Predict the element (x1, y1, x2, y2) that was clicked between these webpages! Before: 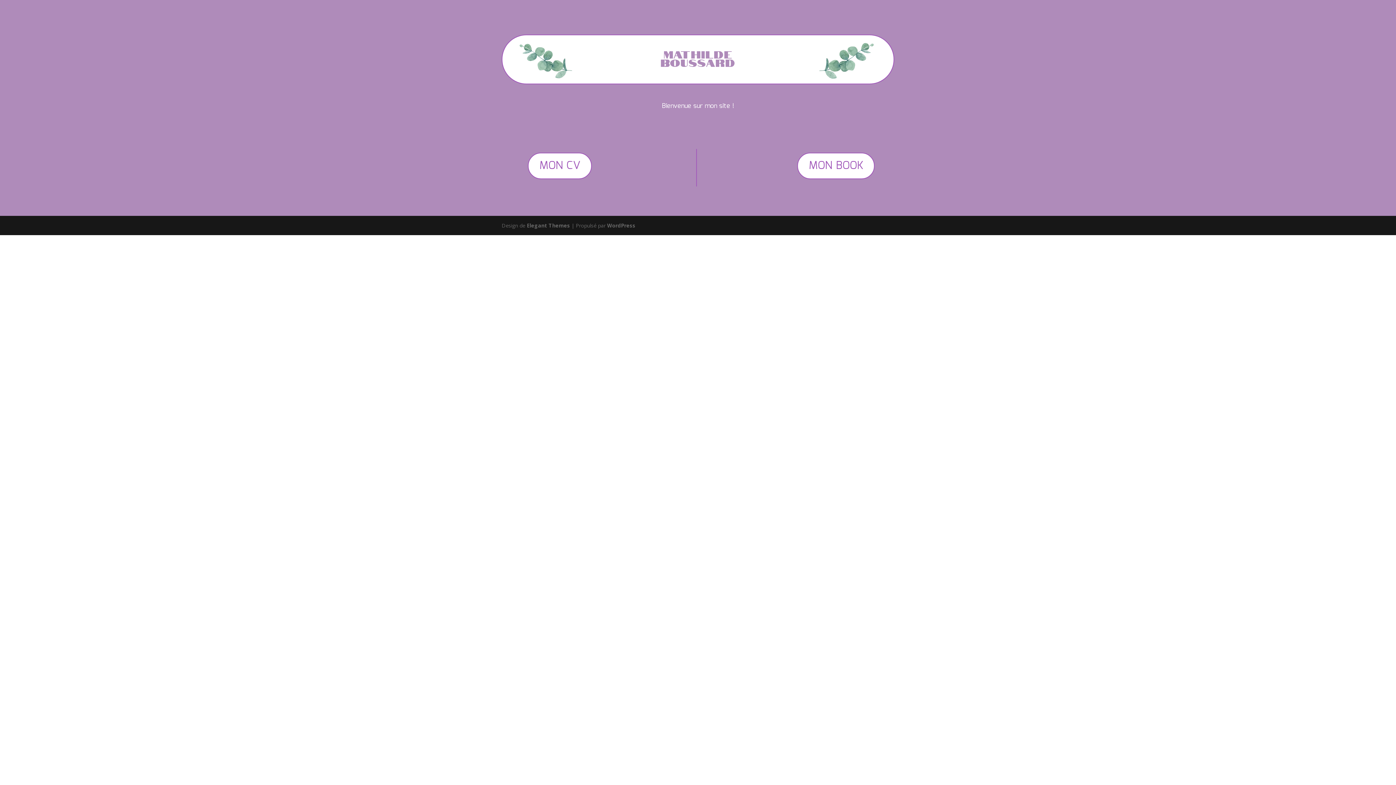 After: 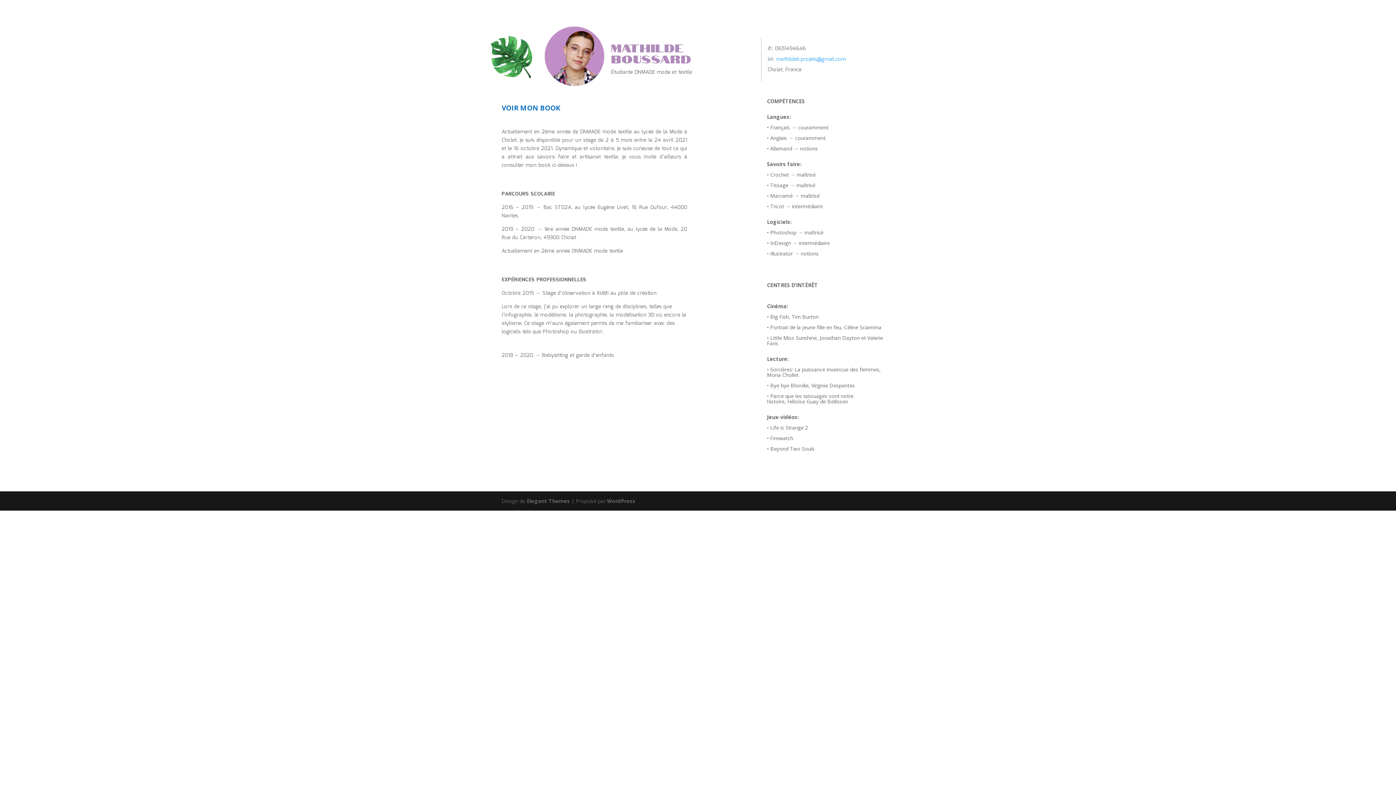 Action: bbox: (528, 152, 592, 179) label: MON CV